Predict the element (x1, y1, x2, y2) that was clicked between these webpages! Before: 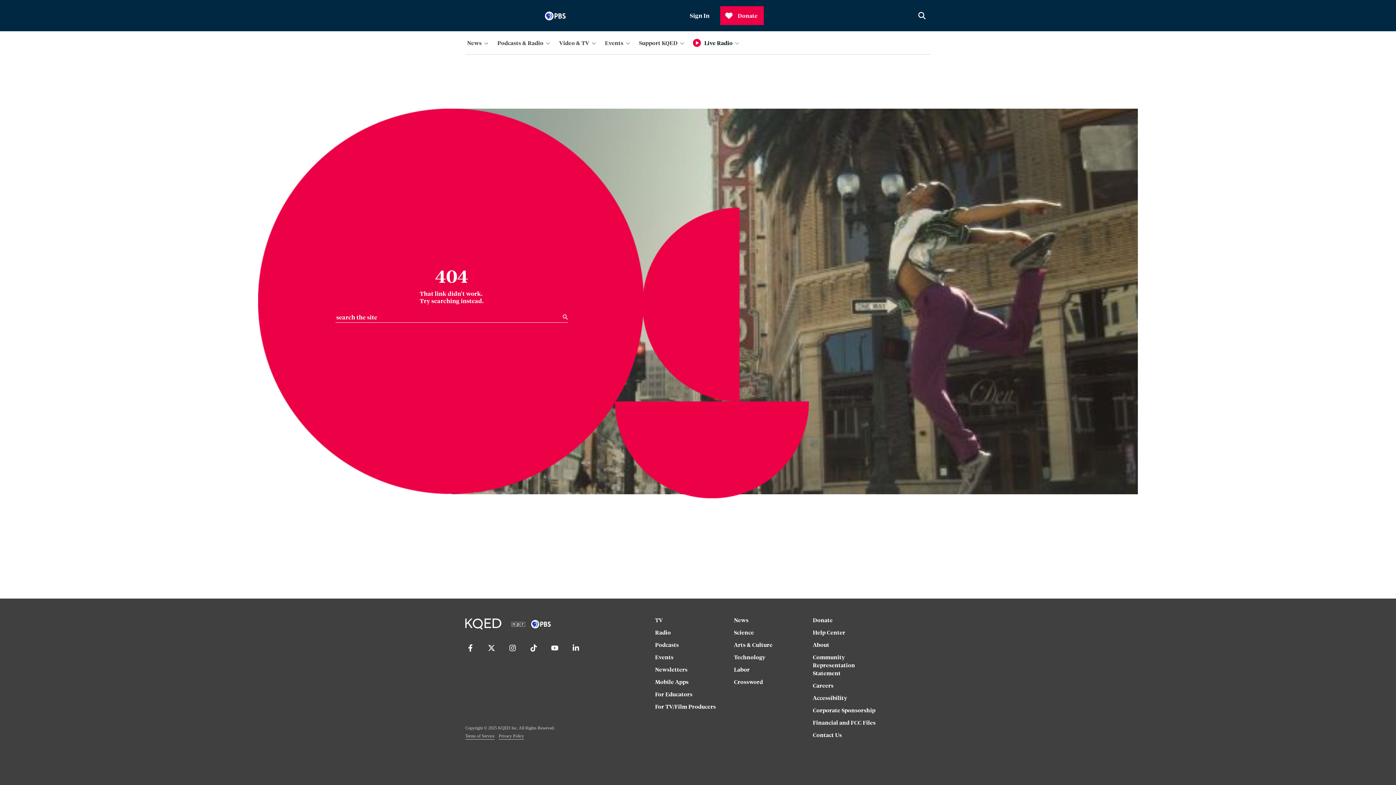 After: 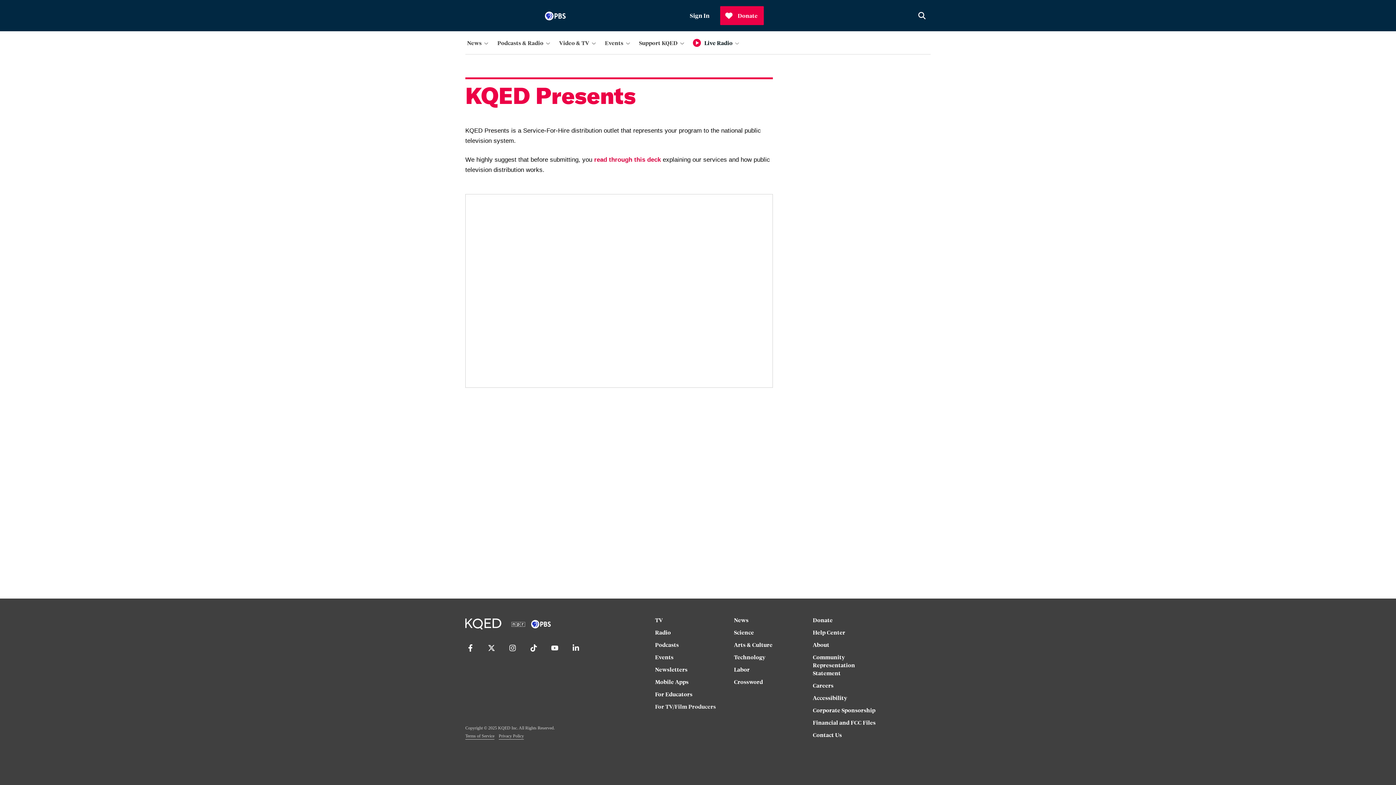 Action: bbox: (655, 702, 726, 715) label: For TV/Film Producers